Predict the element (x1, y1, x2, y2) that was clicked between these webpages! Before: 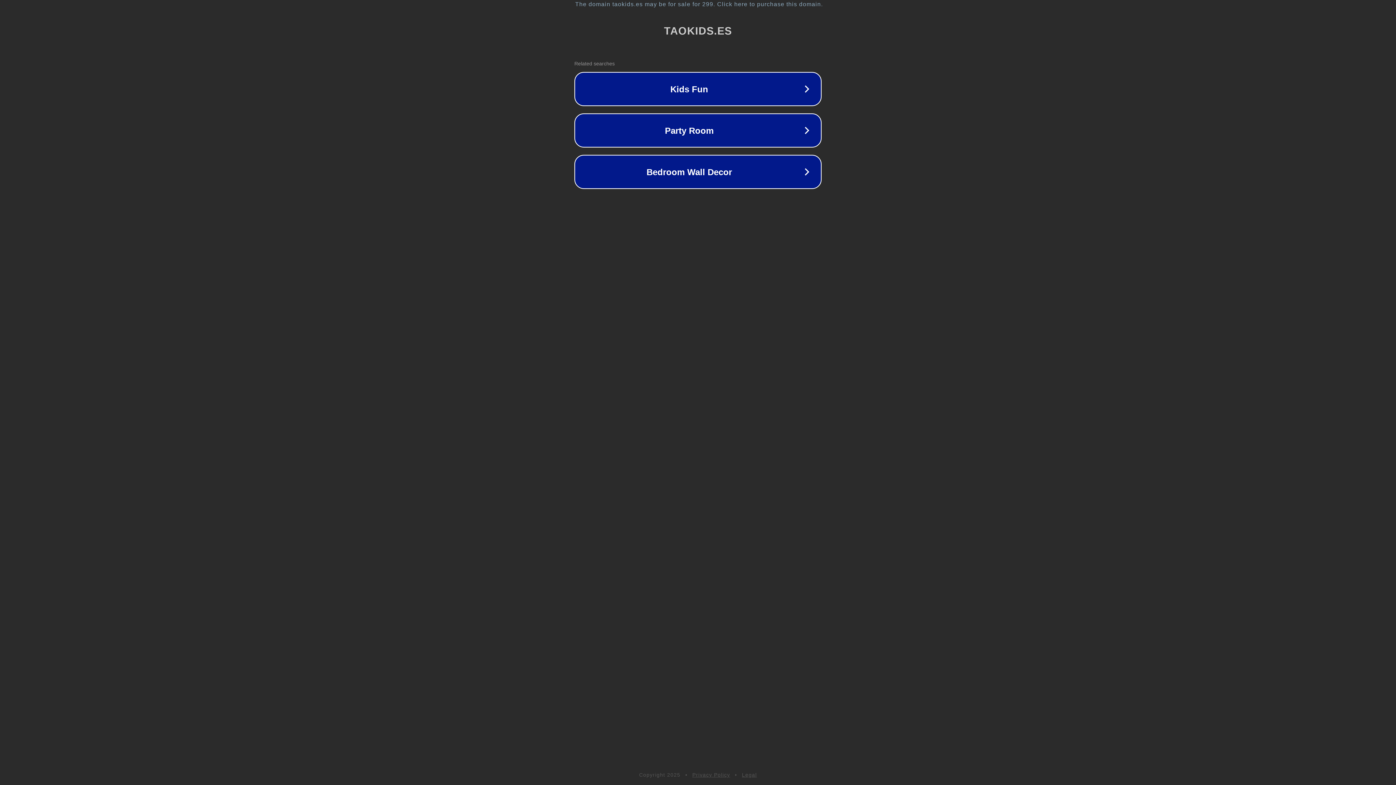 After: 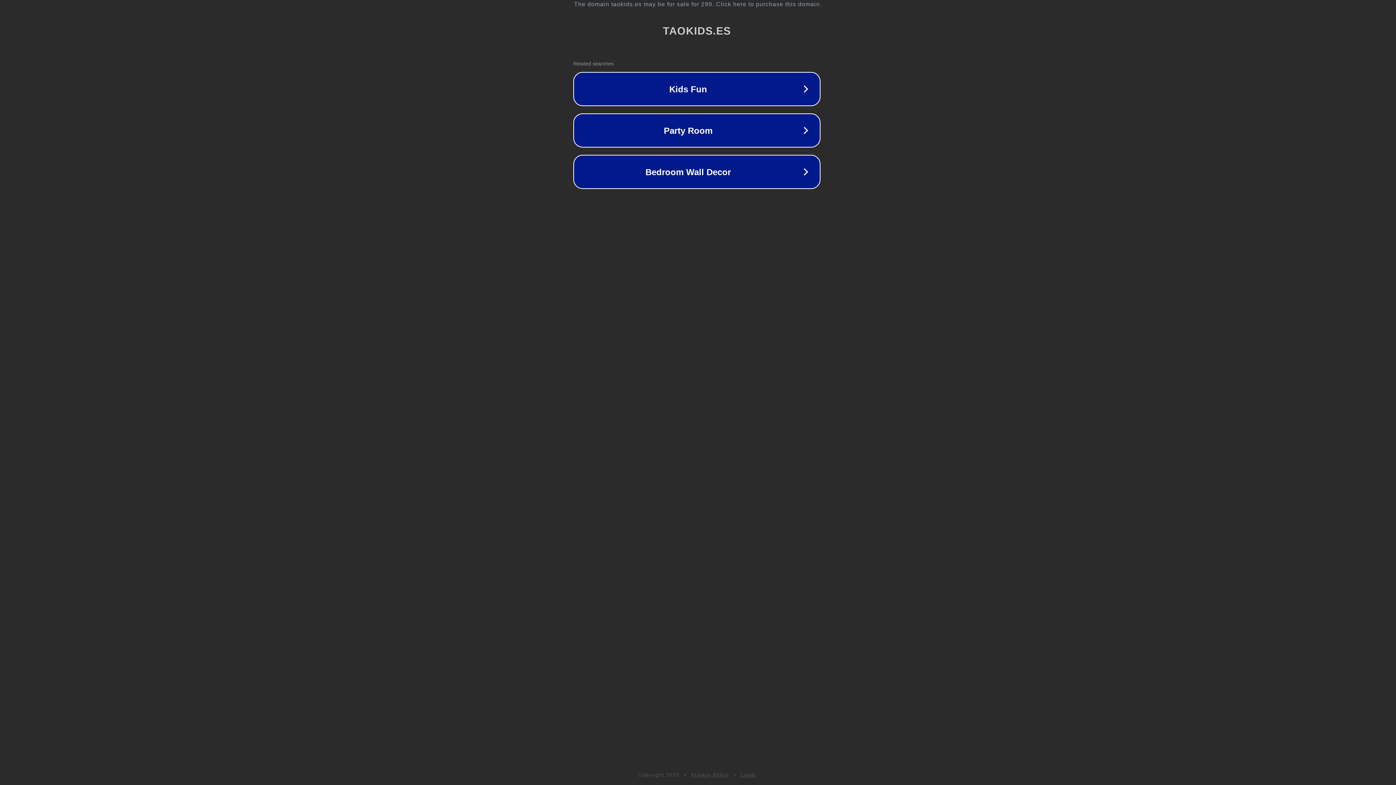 Action: bbox: (1, 1, 1397, 7) label: The domain taokids.es may be for sale for 299. Click here to purchase this domain.